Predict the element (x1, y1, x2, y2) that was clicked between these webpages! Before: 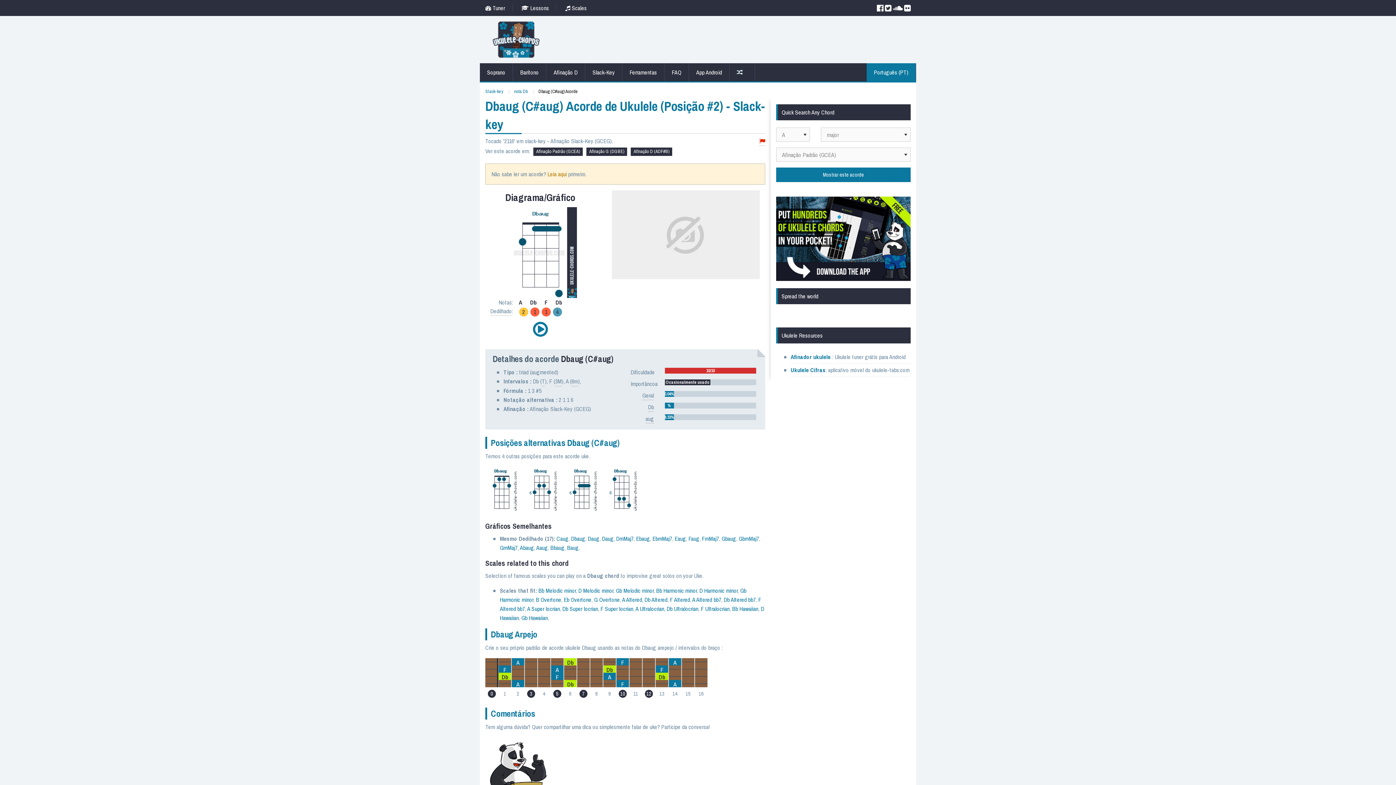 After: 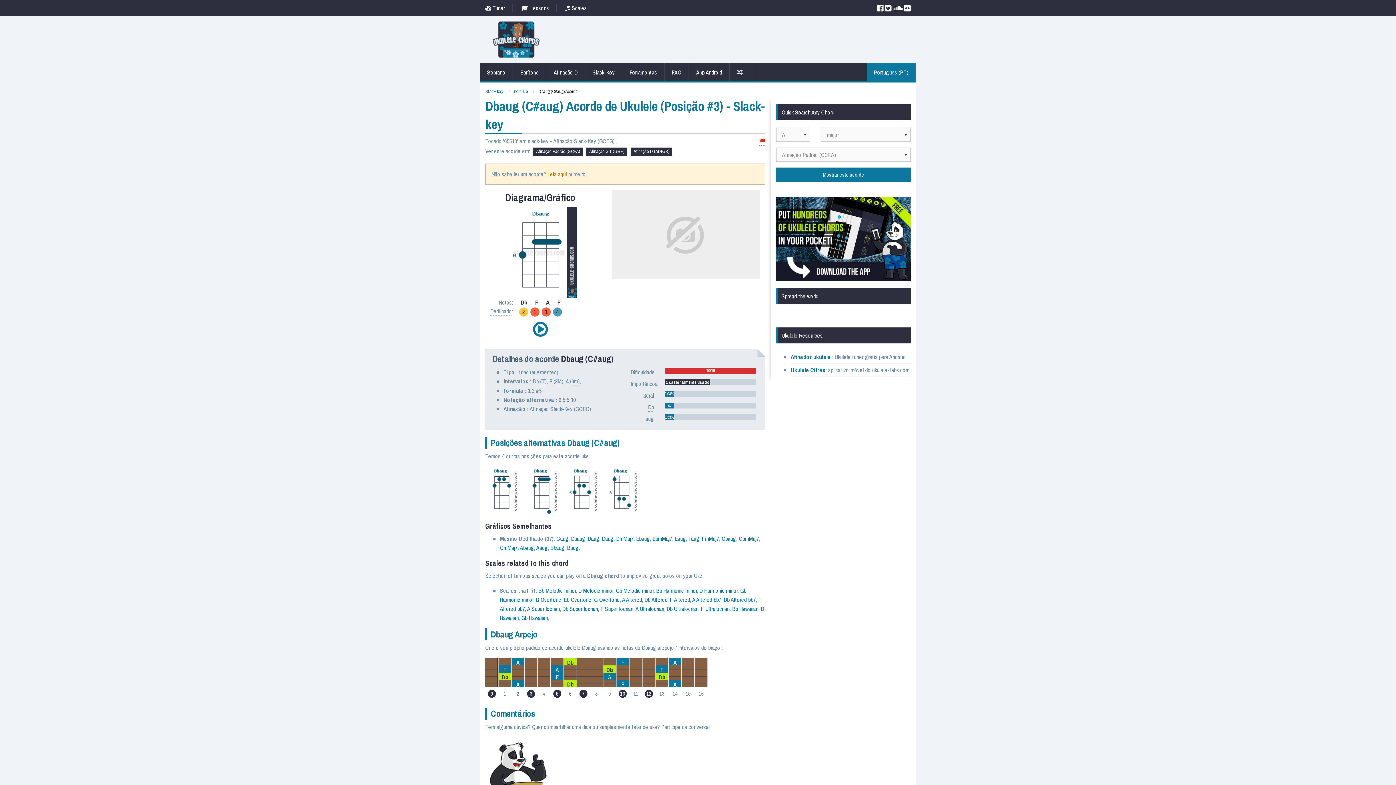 Action: bbox: (565, 485, 605, 493)